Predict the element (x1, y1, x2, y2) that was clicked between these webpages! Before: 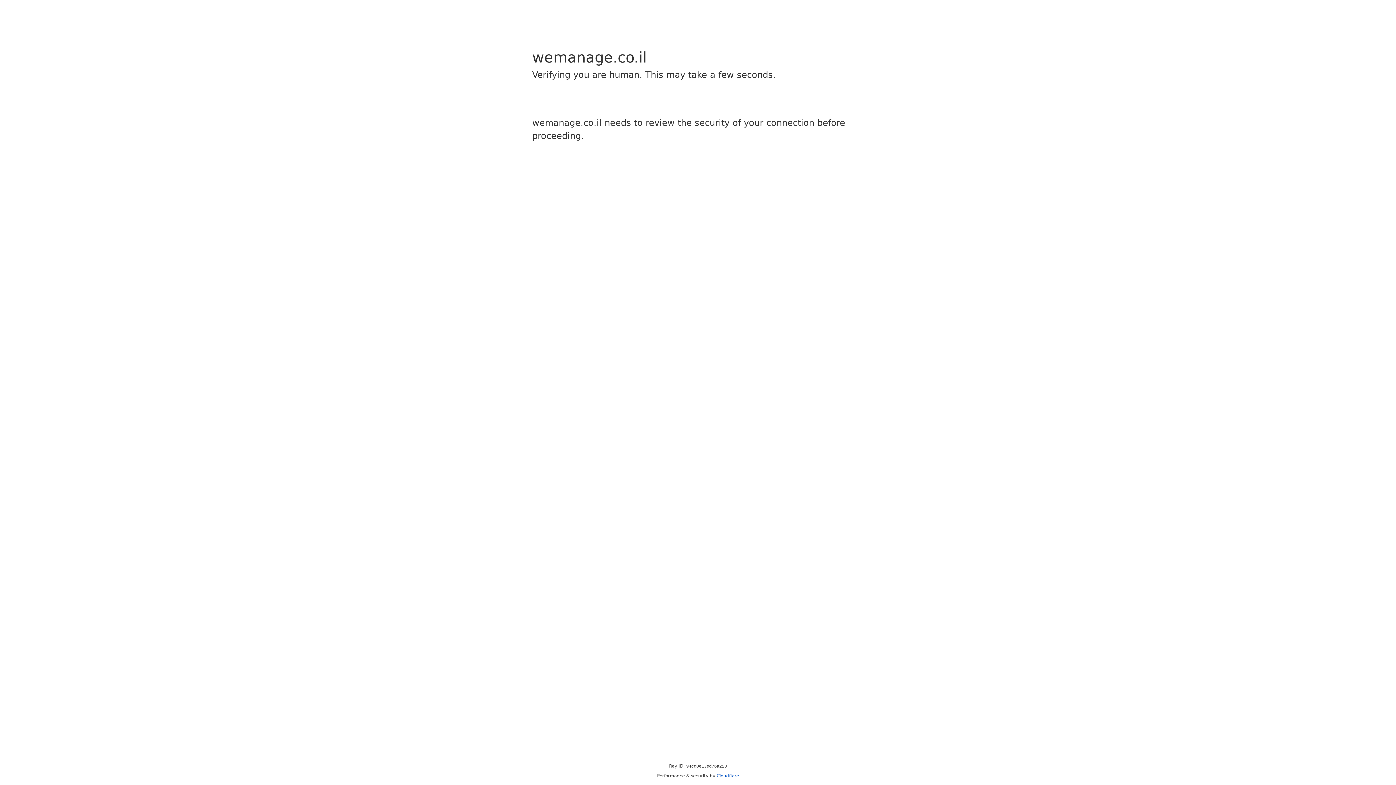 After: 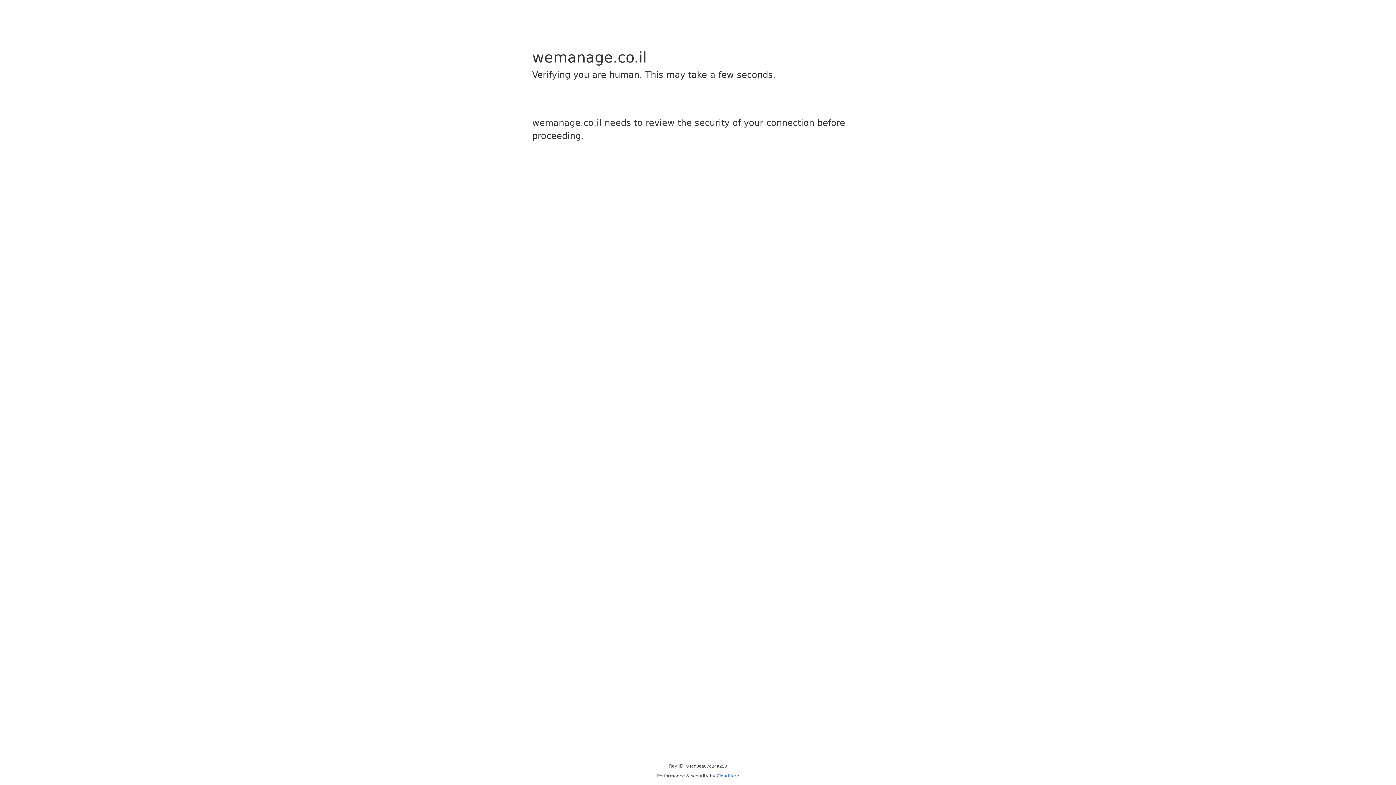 Action: bbox: (716, 773, 739, 778) label: Cloudflare